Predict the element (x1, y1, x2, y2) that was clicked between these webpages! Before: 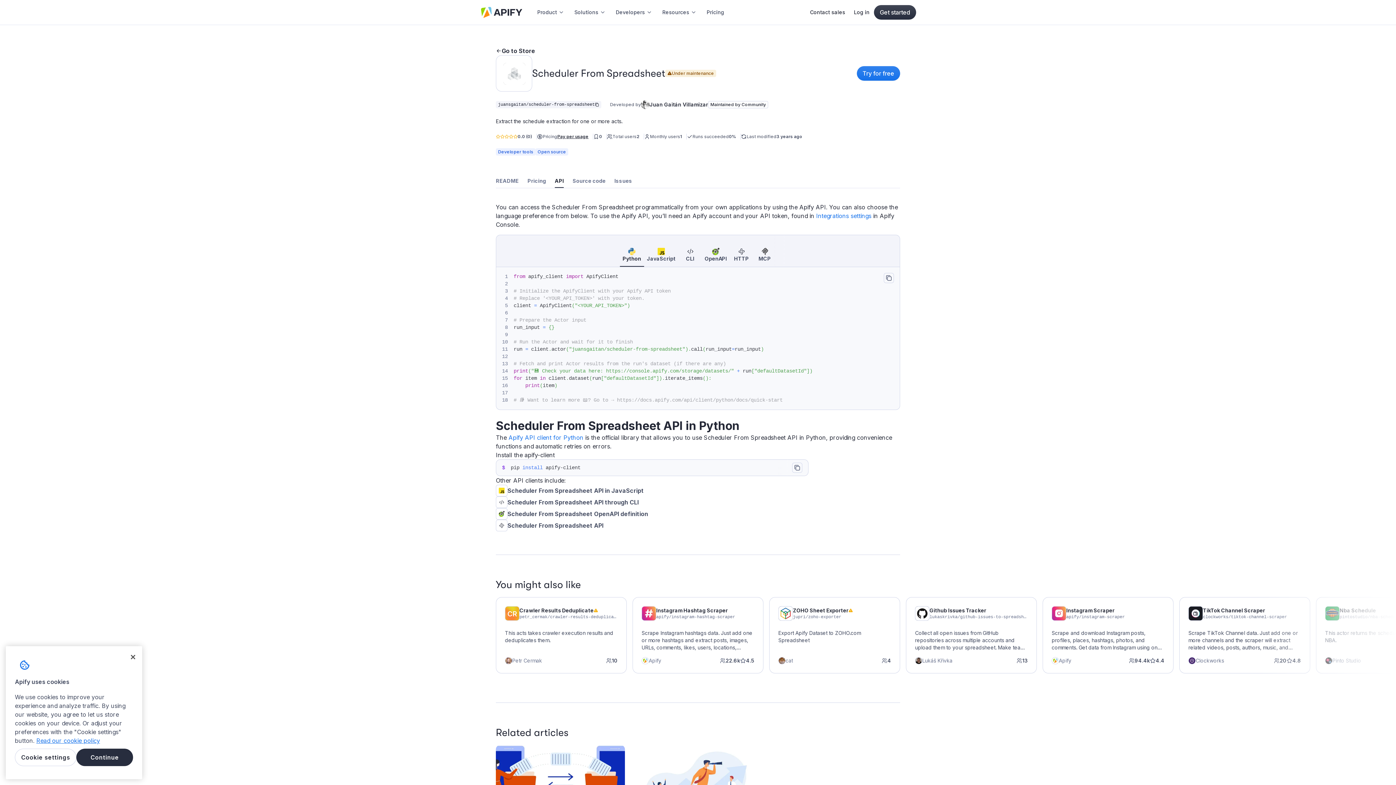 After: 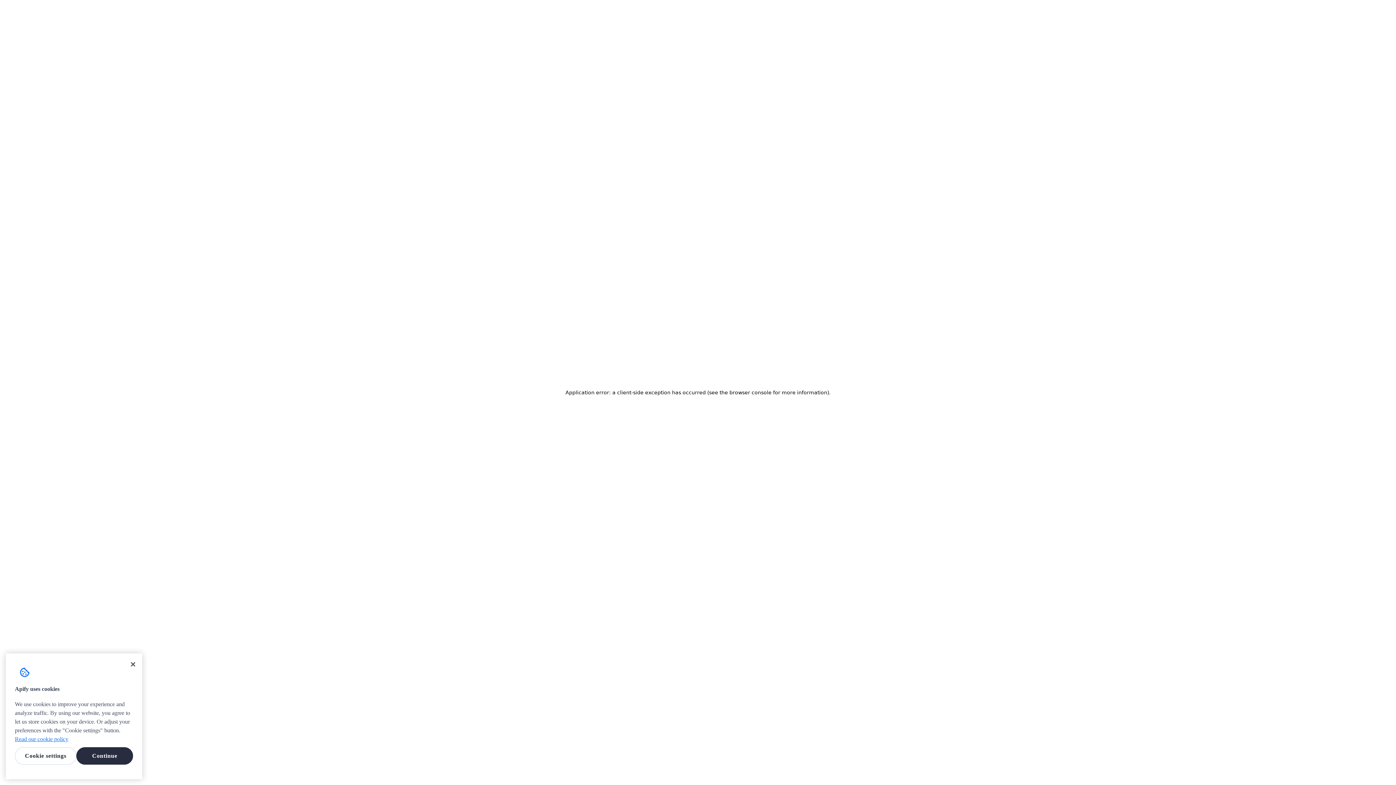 Action: bbox: (480, 6, 523, 17) label: Apify